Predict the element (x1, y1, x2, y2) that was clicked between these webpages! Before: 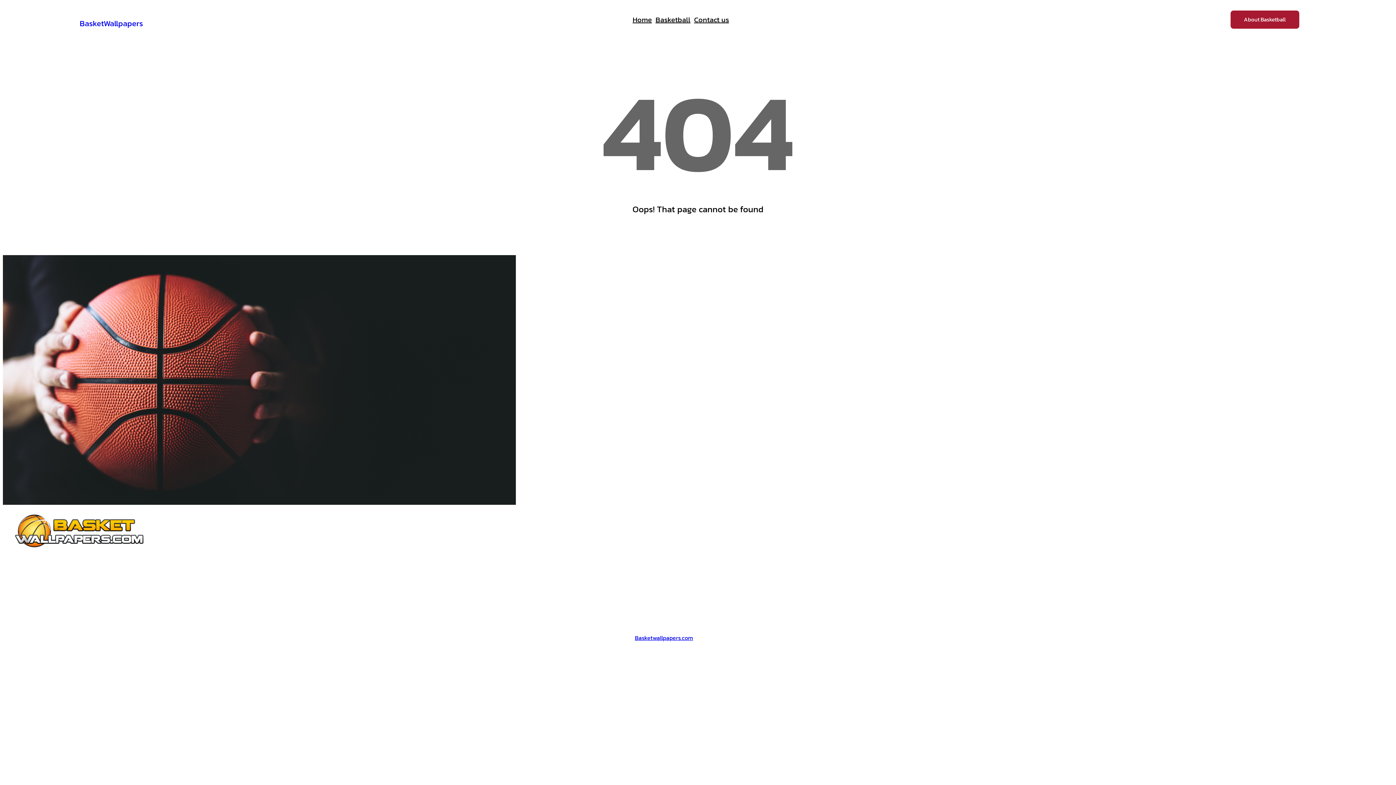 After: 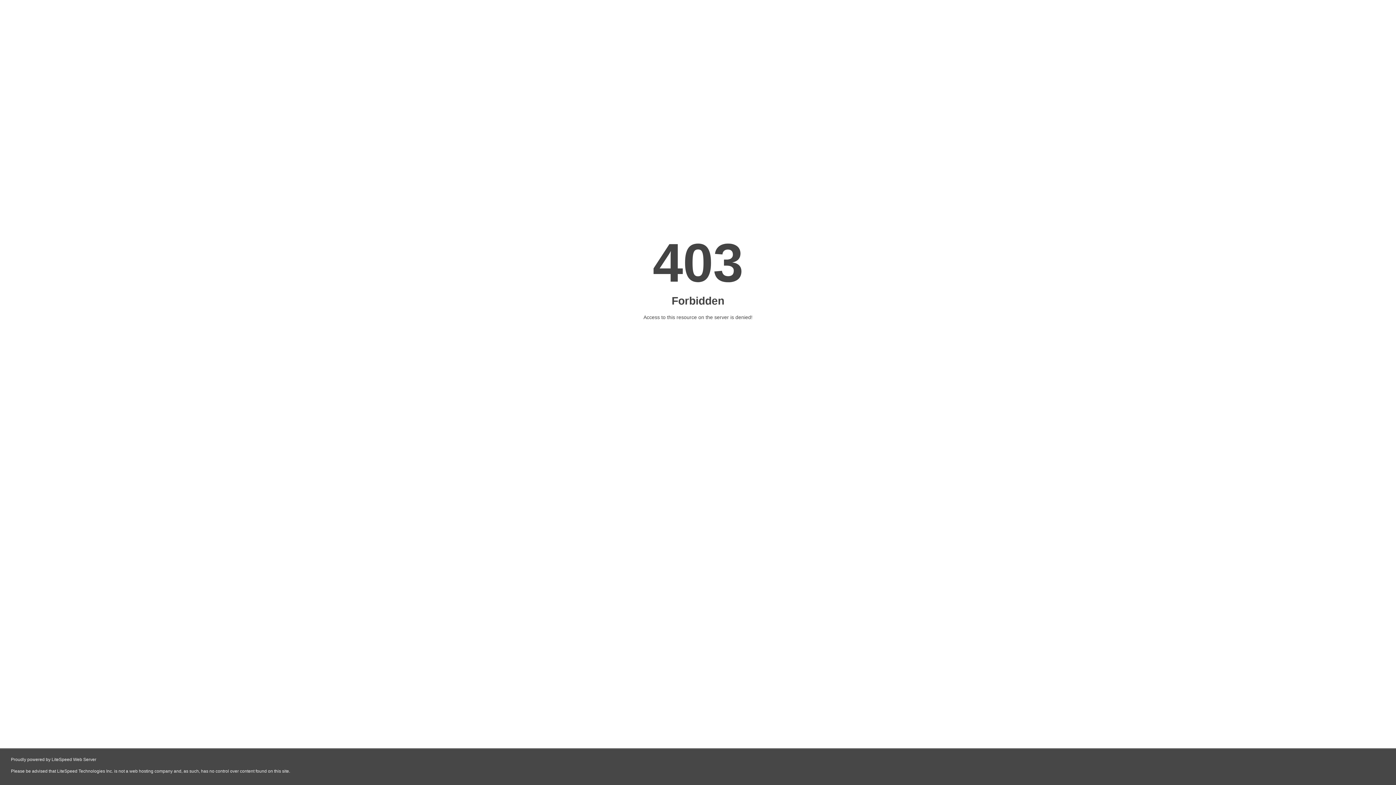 Action: bbox: (8, 504, 150, 550)